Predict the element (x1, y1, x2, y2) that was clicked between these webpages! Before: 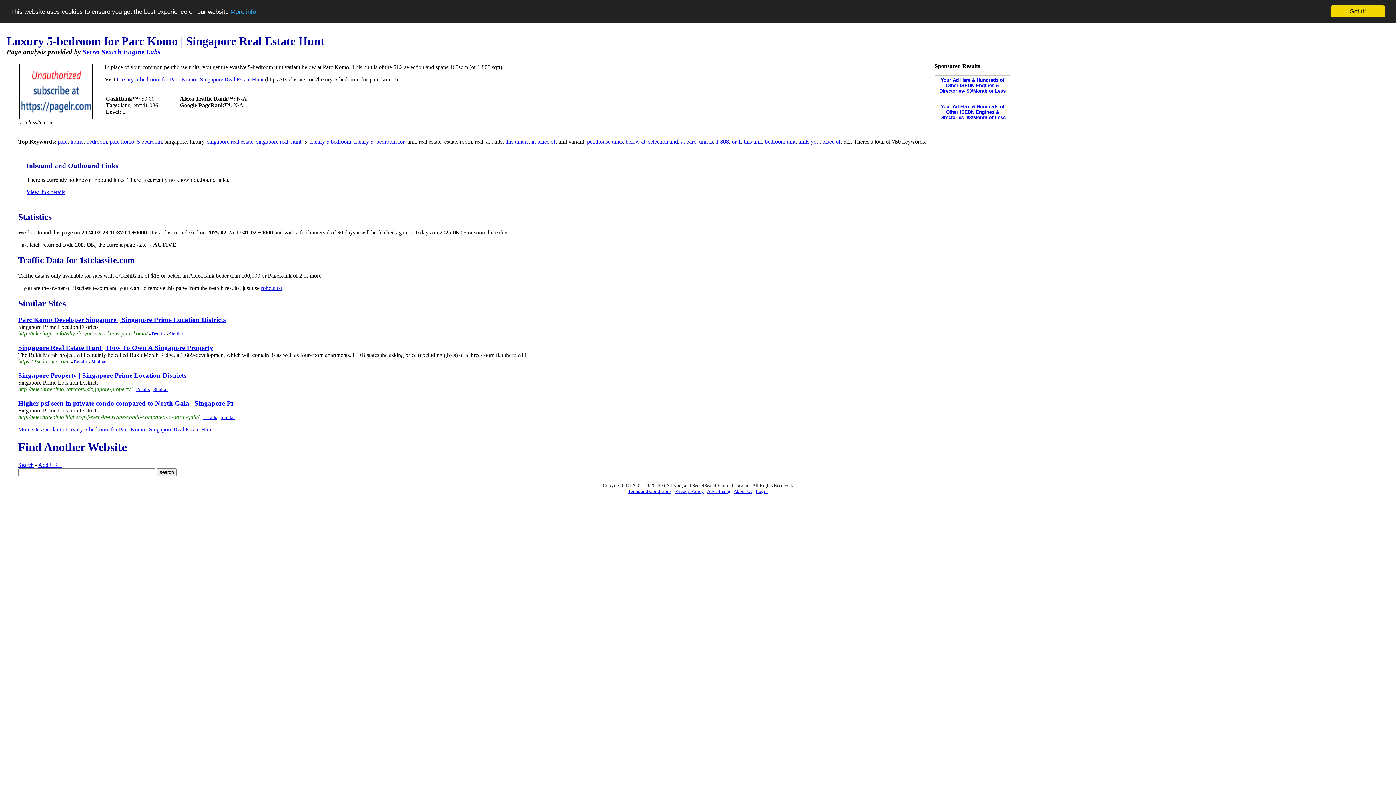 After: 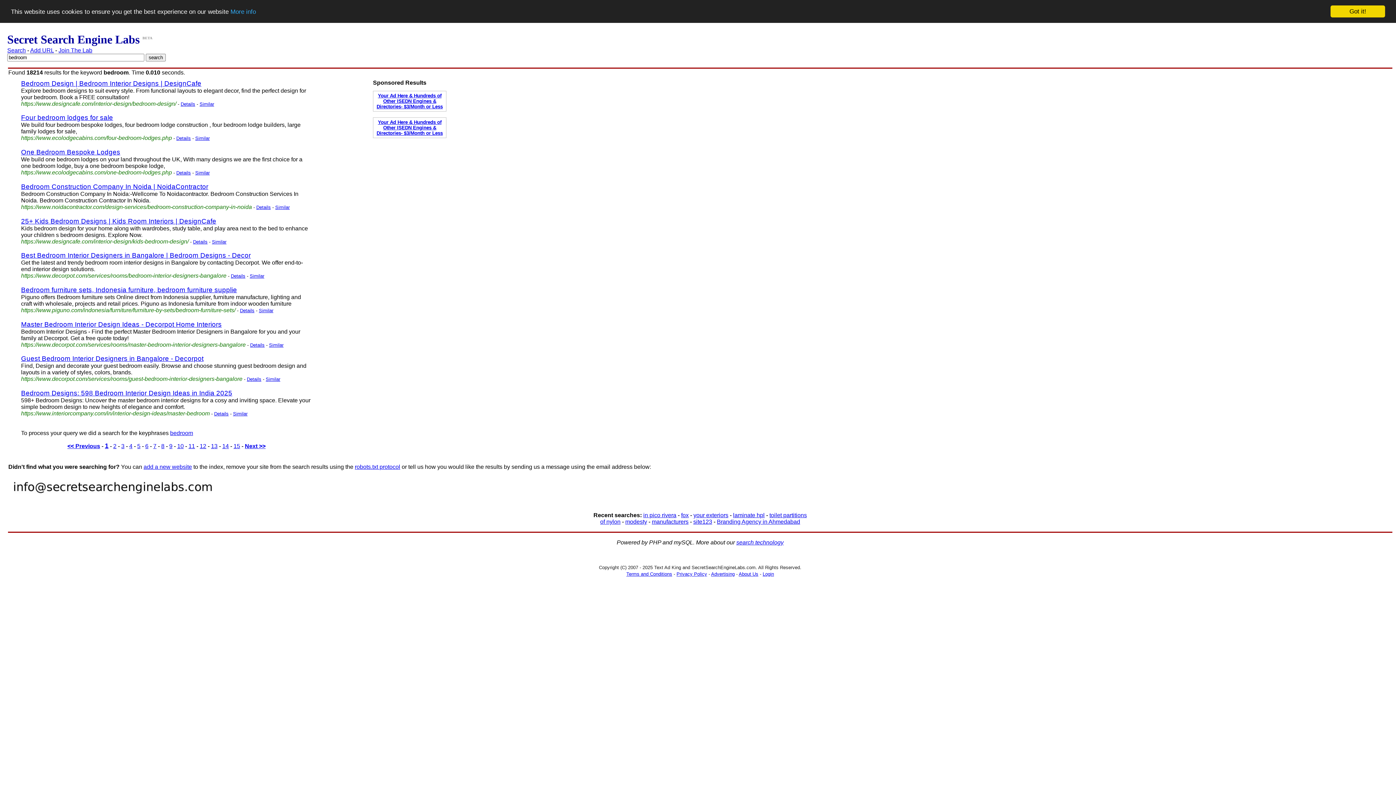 Action: bbox: (86, 138, 106, 144) label: bedroom